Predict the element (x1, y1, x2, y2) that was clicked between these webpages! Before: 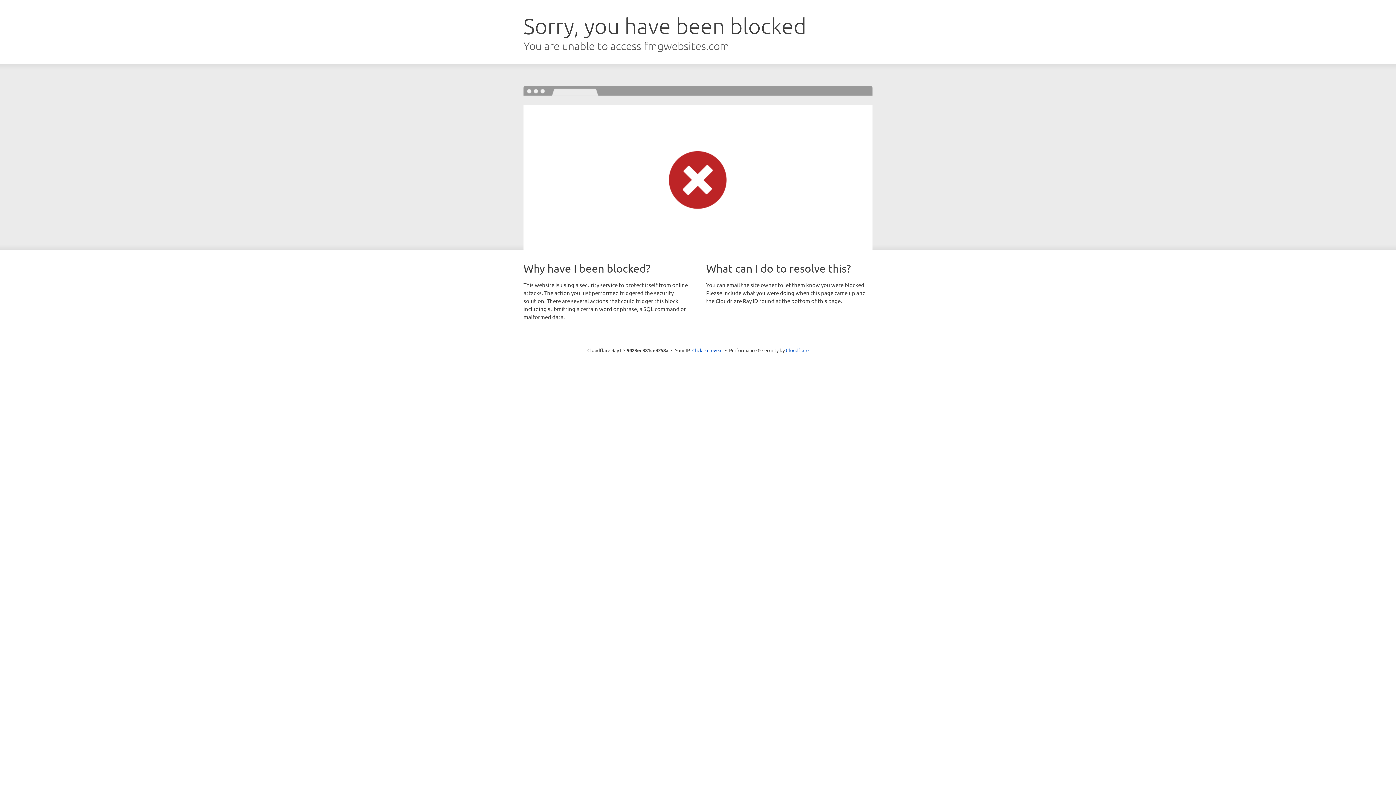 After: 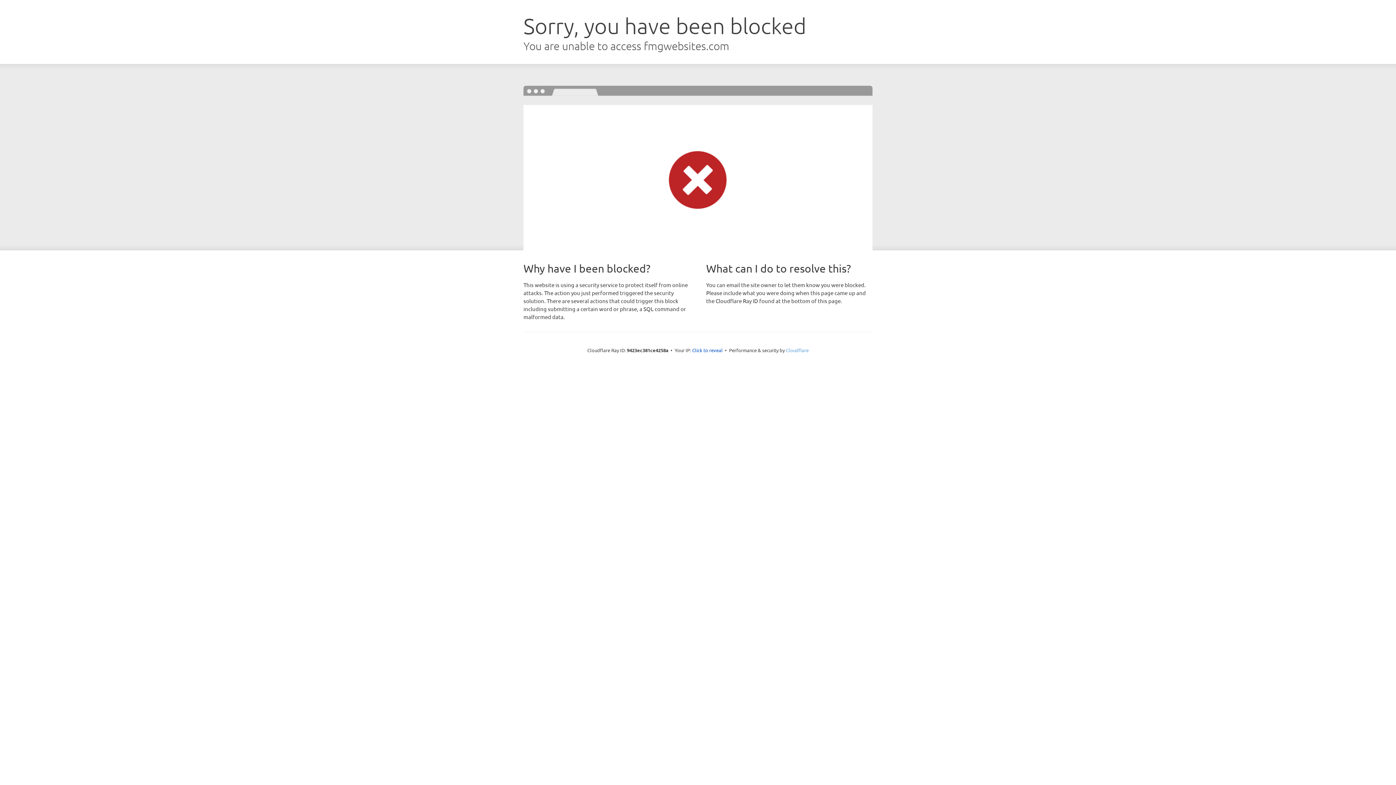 Action: label: Cloudflare bbox: (786, 347, 808, 353)